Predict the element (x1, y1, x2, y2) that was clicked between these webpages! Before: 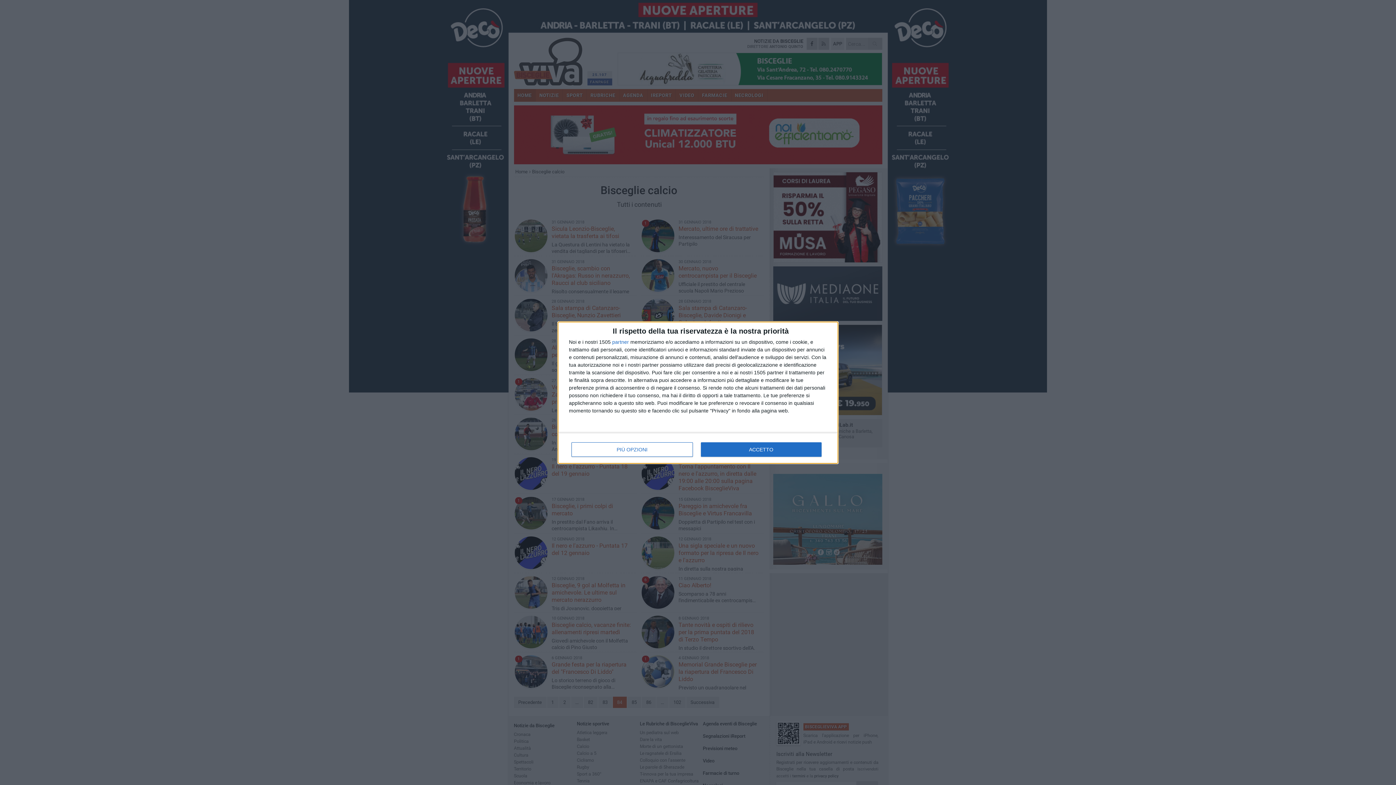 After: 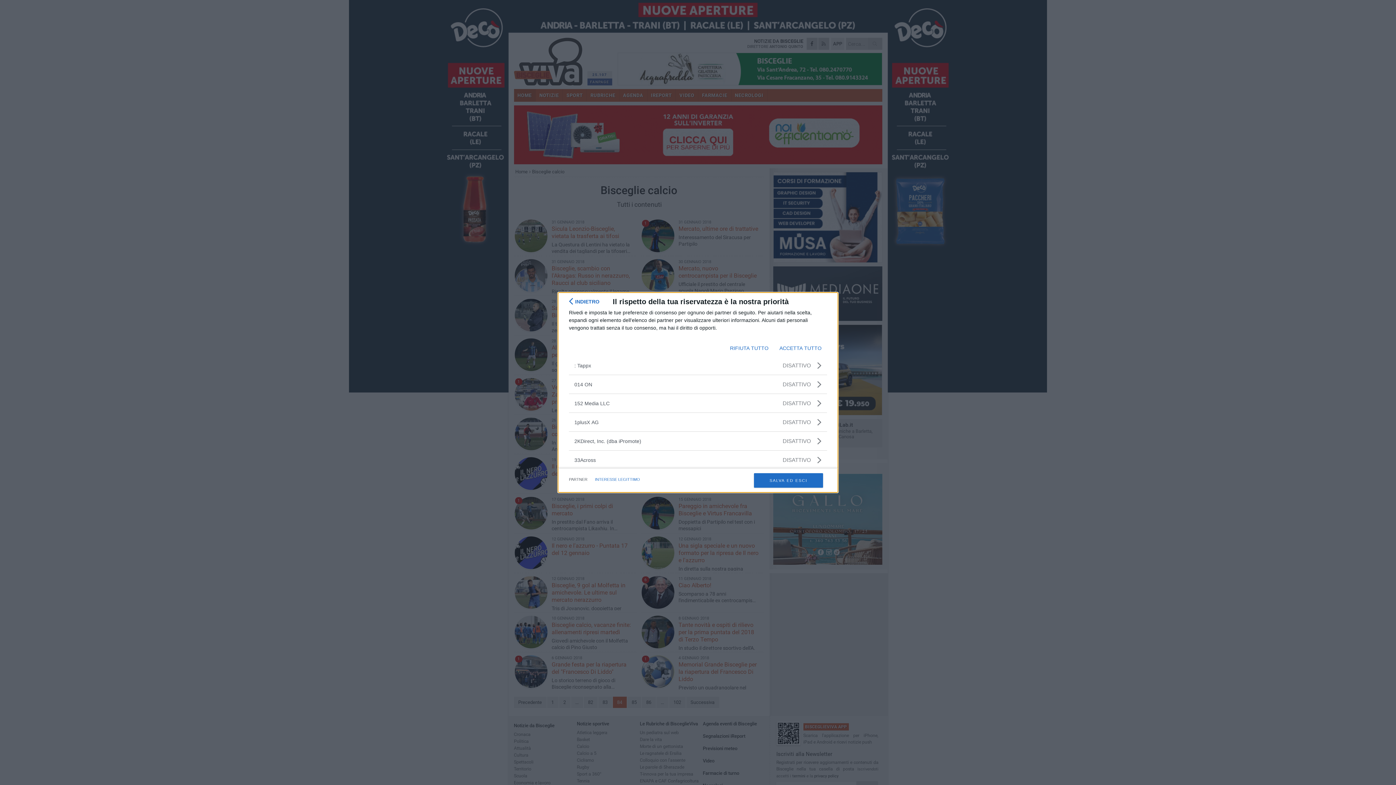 Action: label: partner bbox: (612, 339, 629, 344)